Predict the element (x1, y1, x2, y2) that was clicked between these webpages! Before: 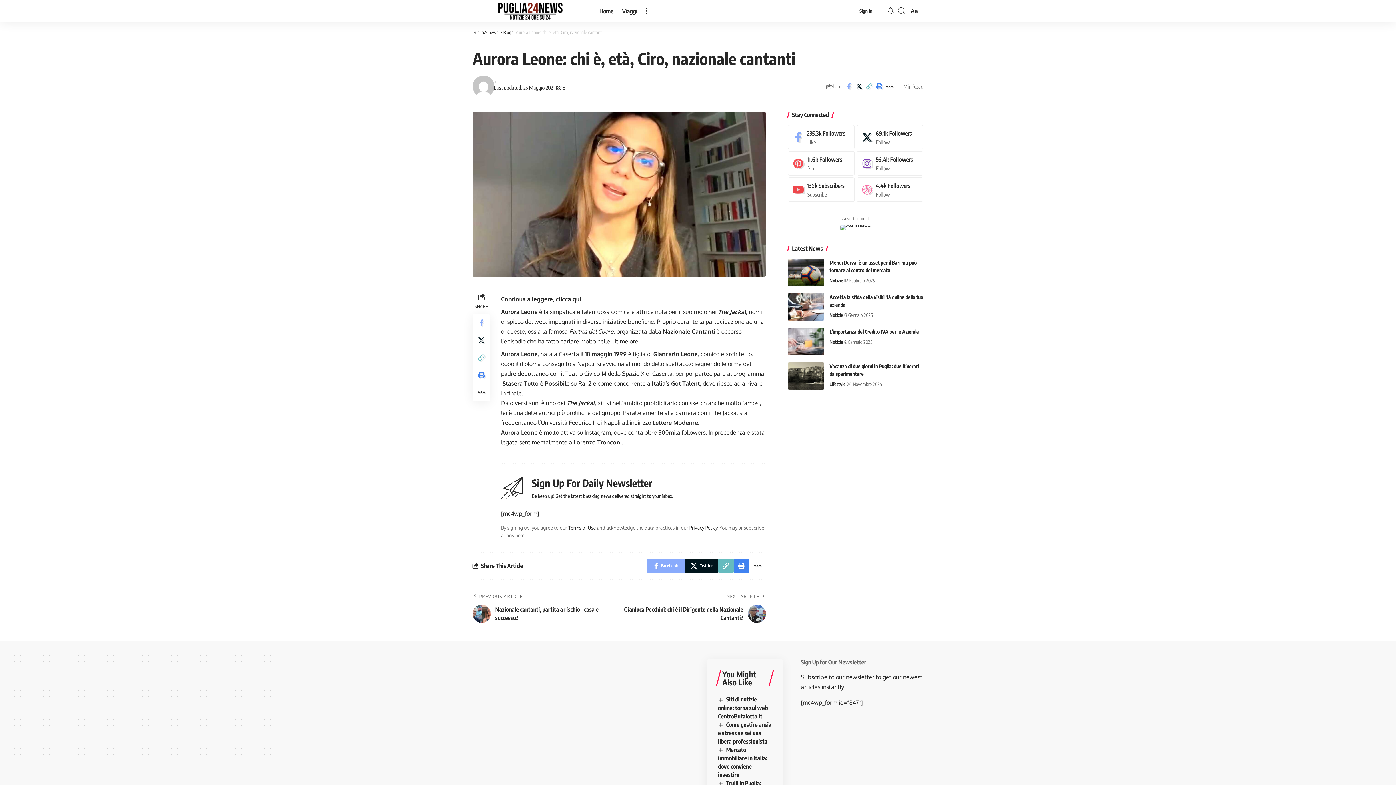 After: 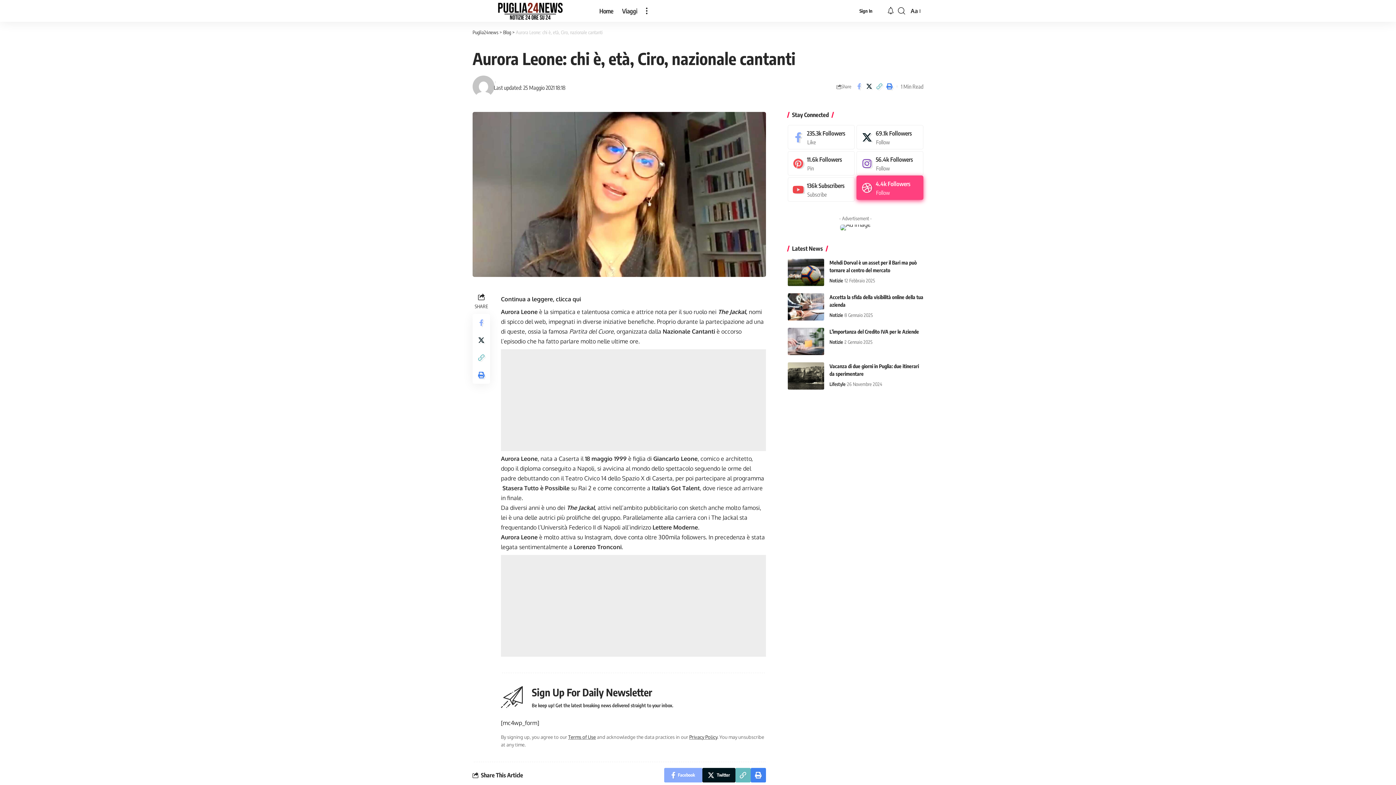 Action: label: Dribbble bbox: (856, 177, 923, 201)